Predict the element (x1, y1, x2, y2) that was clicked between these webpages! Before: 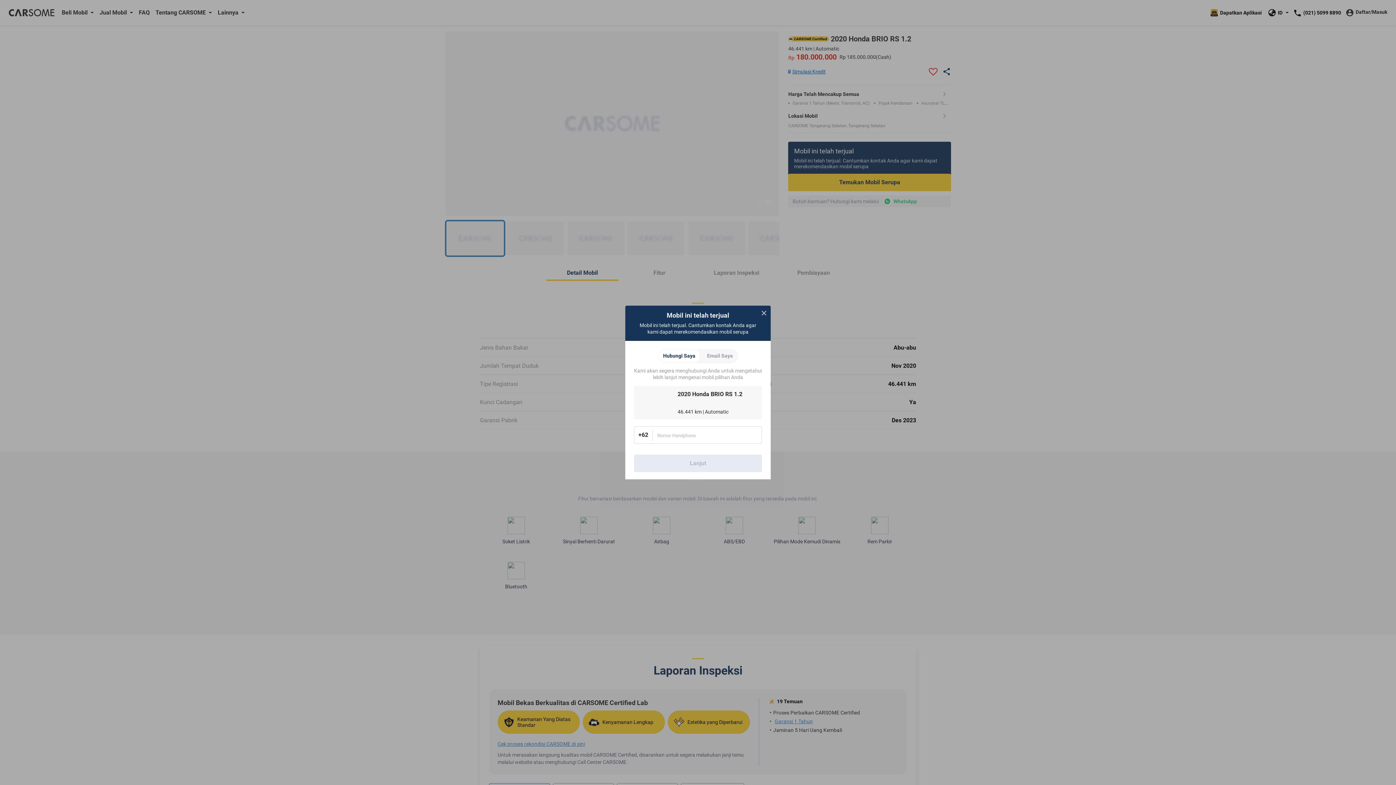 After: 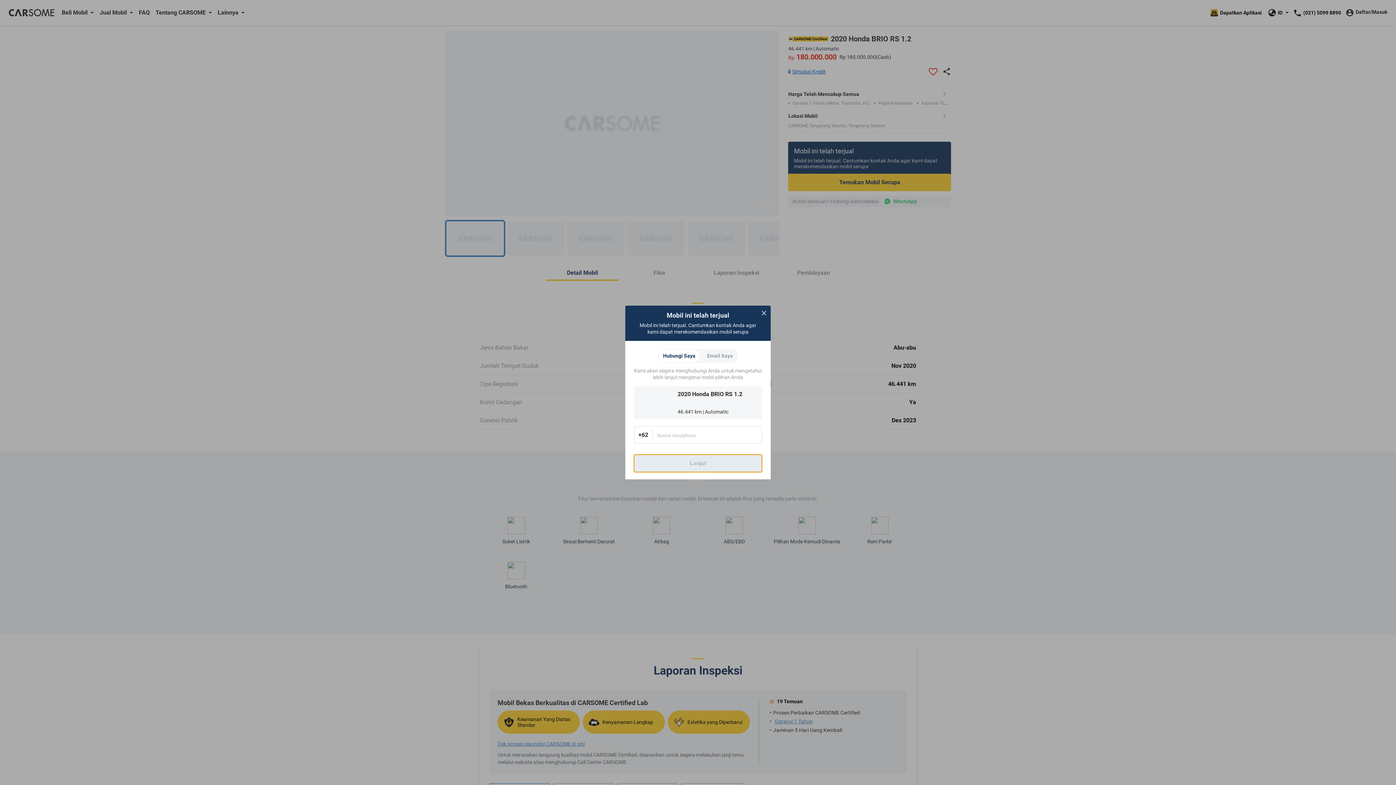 Action: bbox: (634, 454, 762, 472) label: Lanjut